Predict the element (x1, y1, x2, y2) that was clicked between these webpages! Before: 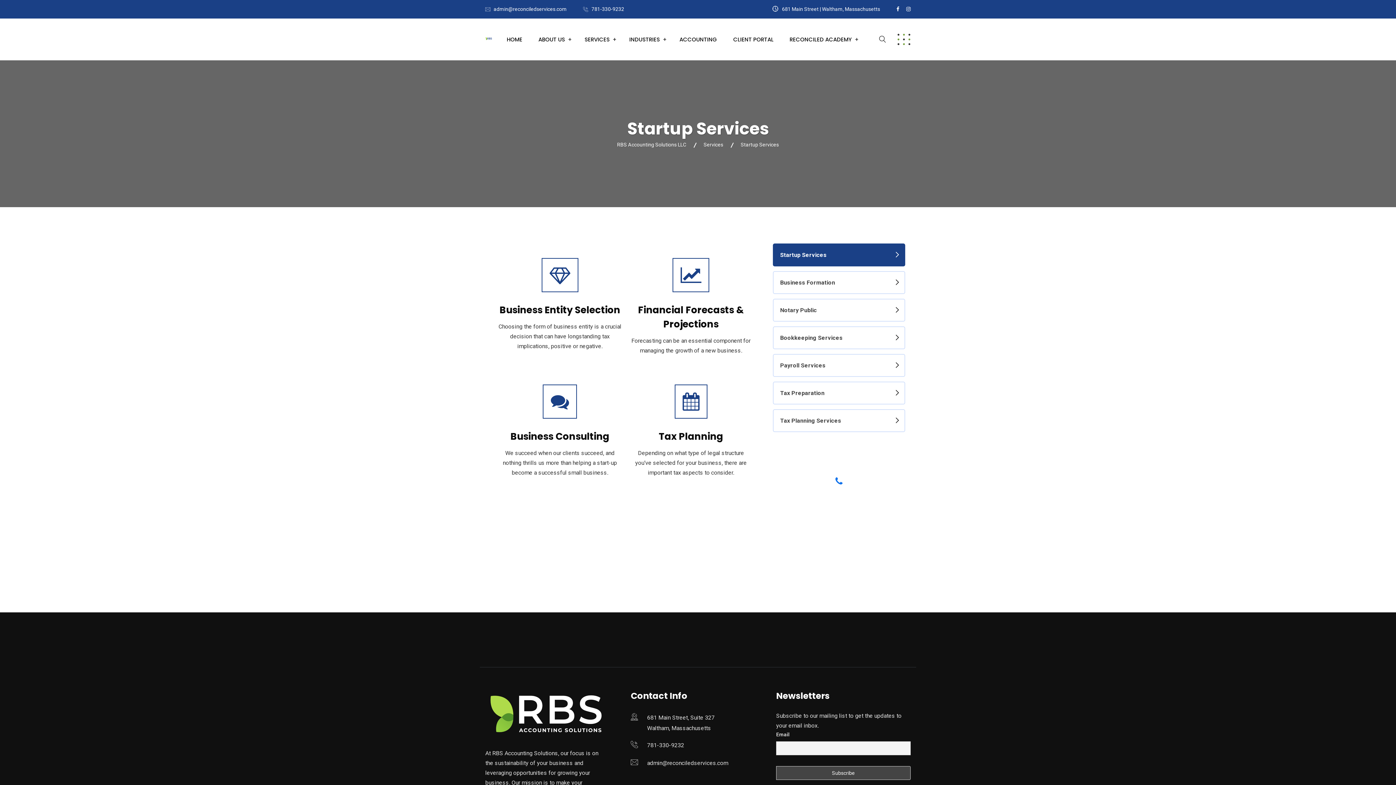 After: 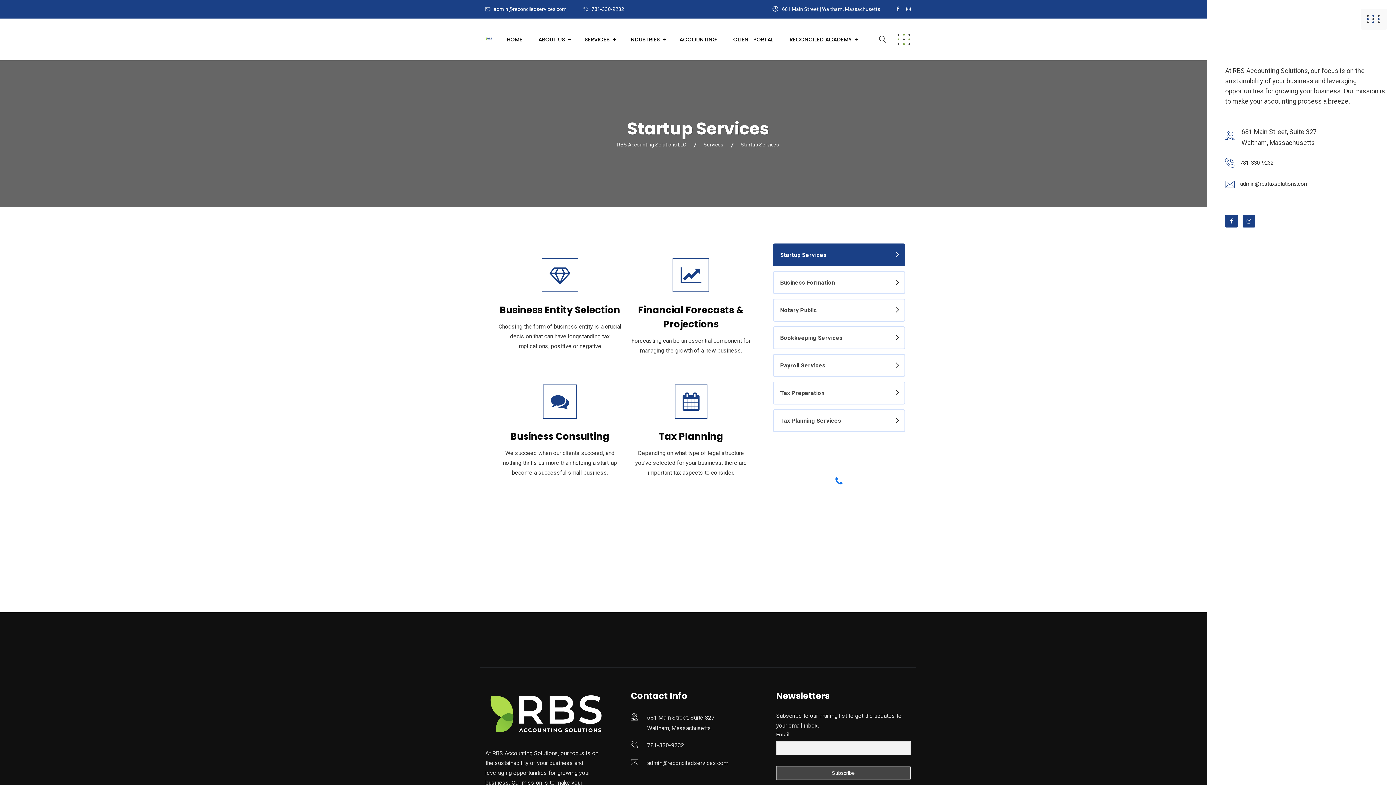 Action: bbox: (891, 26, 912, 52)